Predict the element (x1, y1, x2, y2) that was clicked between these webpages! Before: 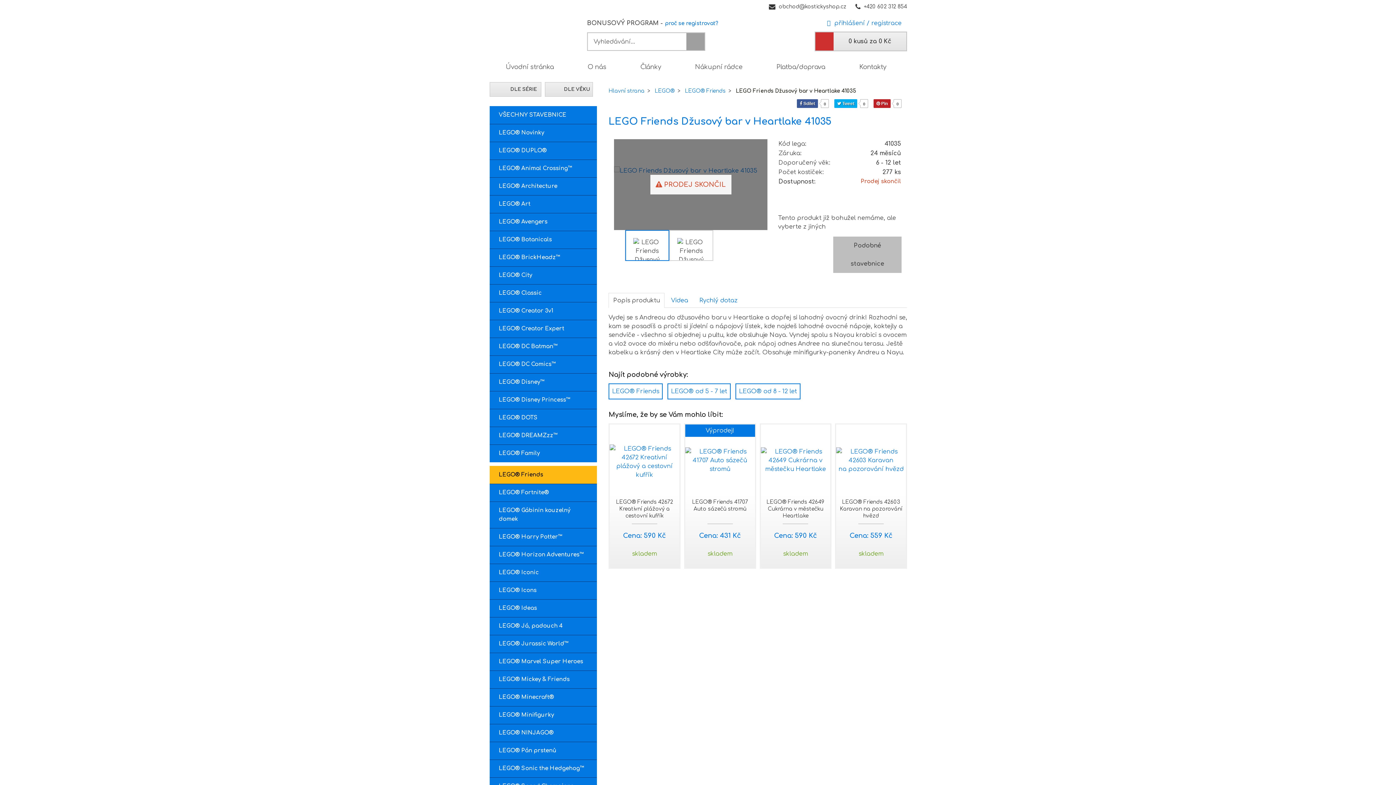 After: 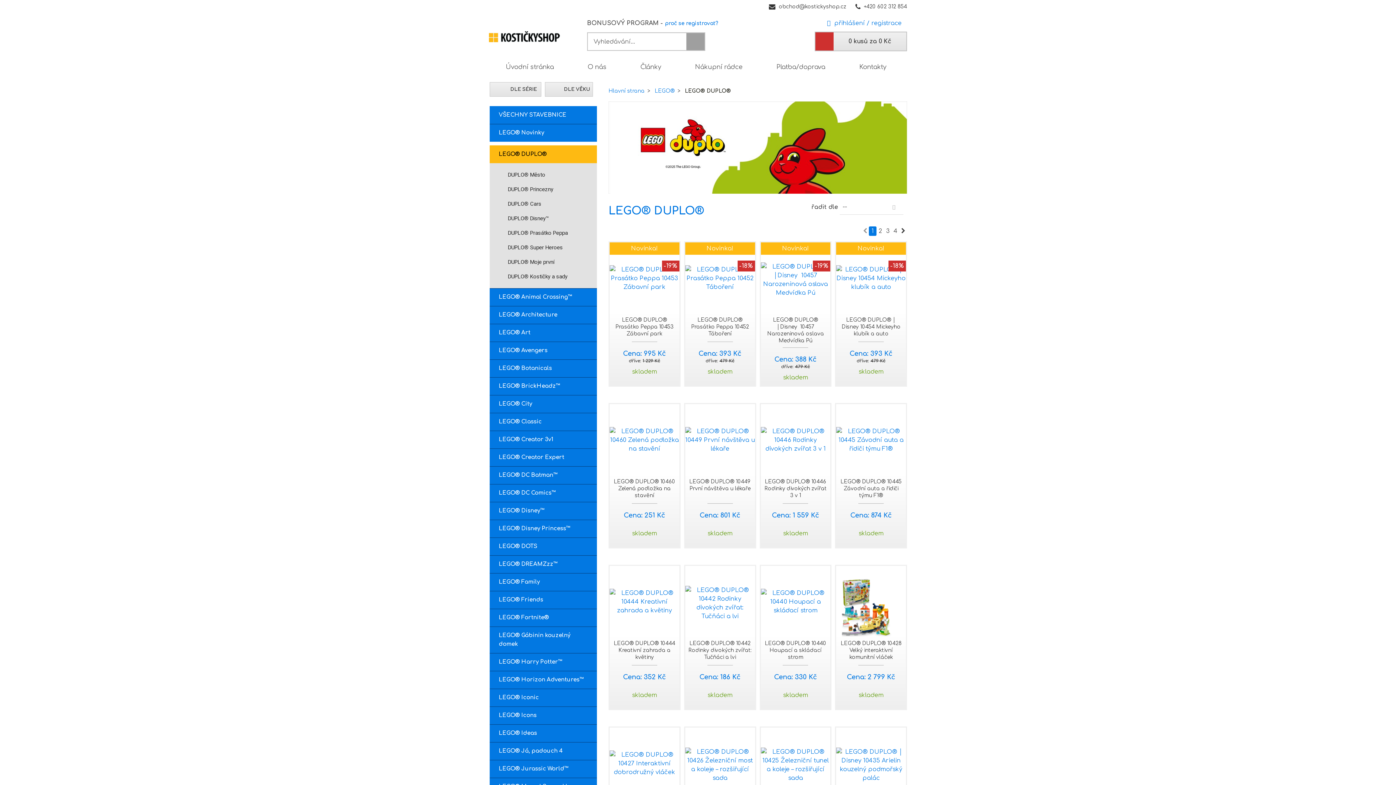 Action: label: LEGO® DUPLO® bbox: (489, 141, 597, 159)